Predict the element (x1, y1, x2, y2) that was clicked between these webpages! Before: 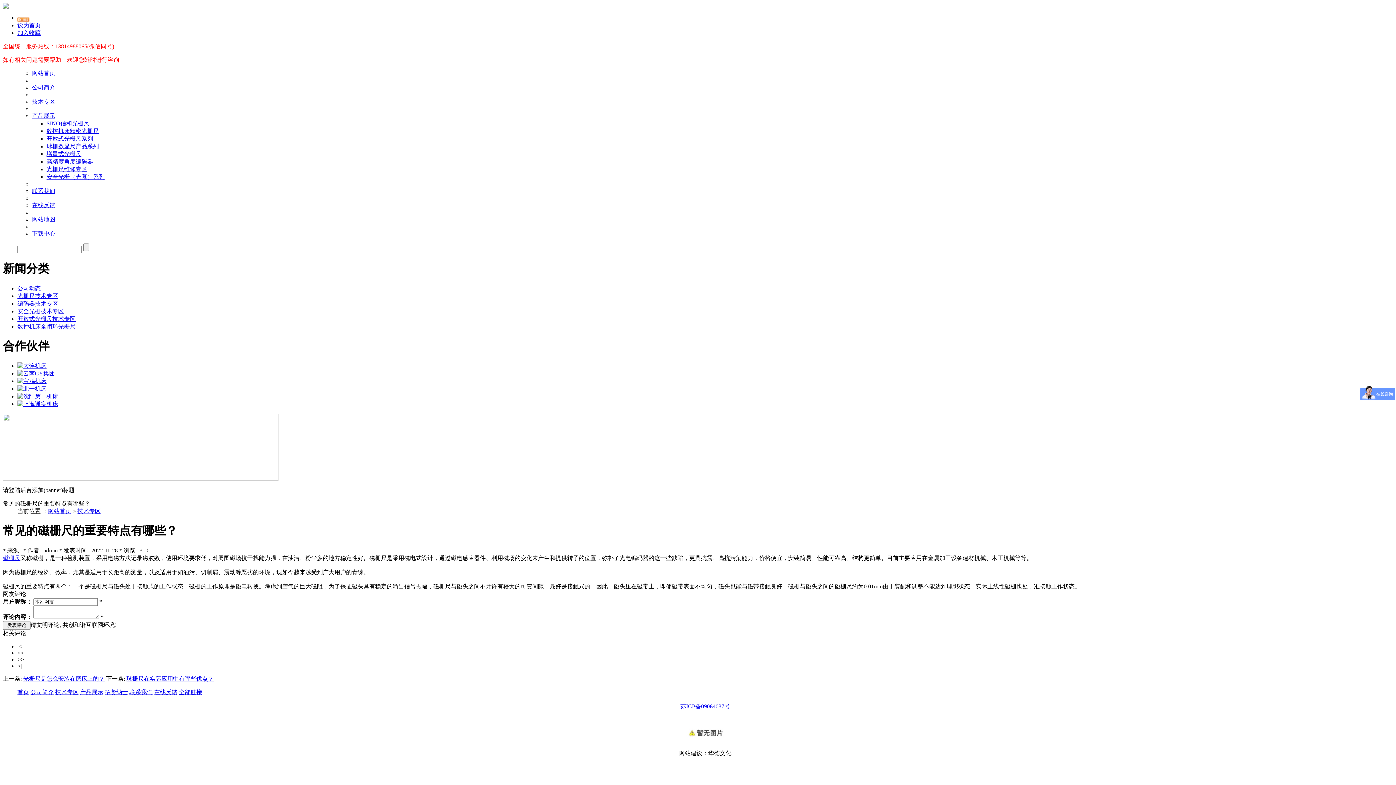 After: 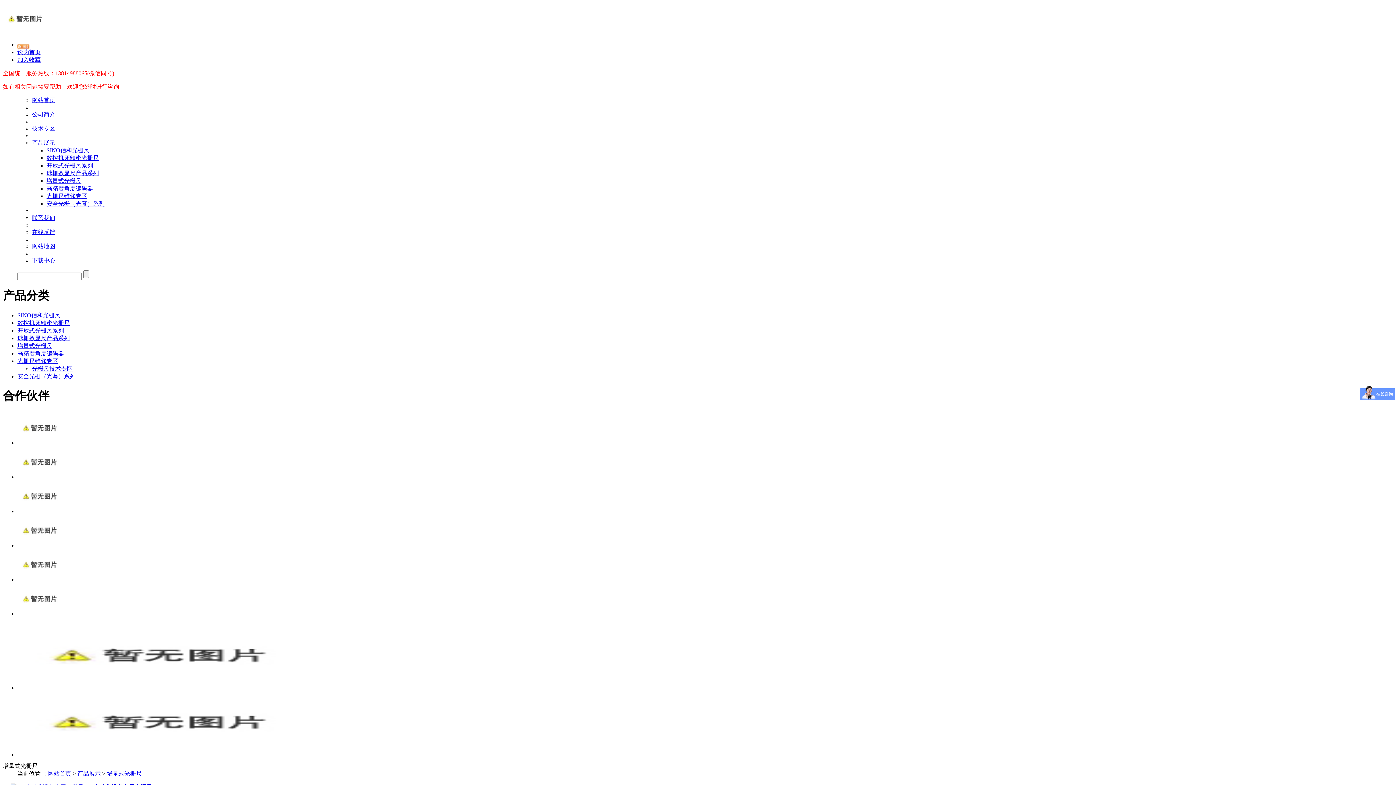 Action: label: 增量式光栅尺 bbox: (46, 150, 81, 157)